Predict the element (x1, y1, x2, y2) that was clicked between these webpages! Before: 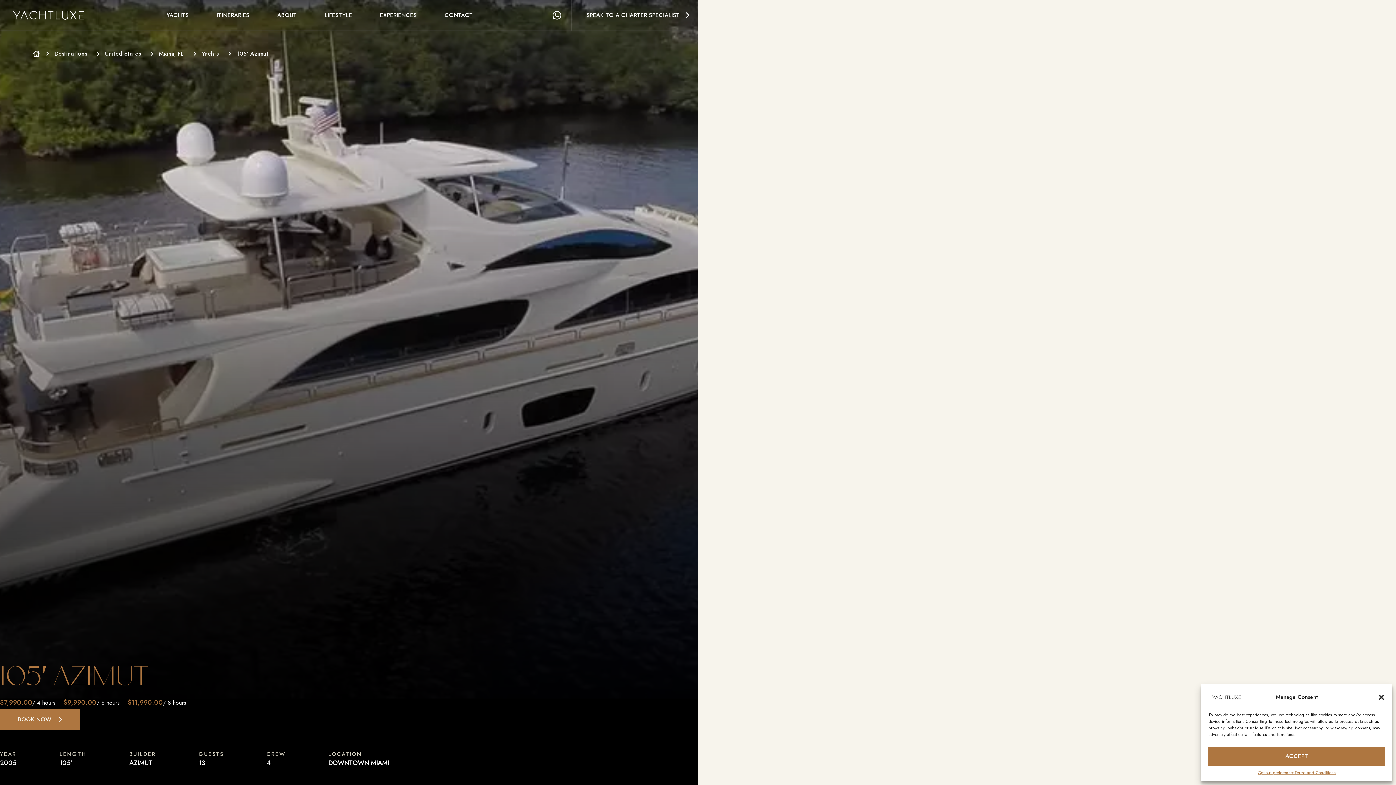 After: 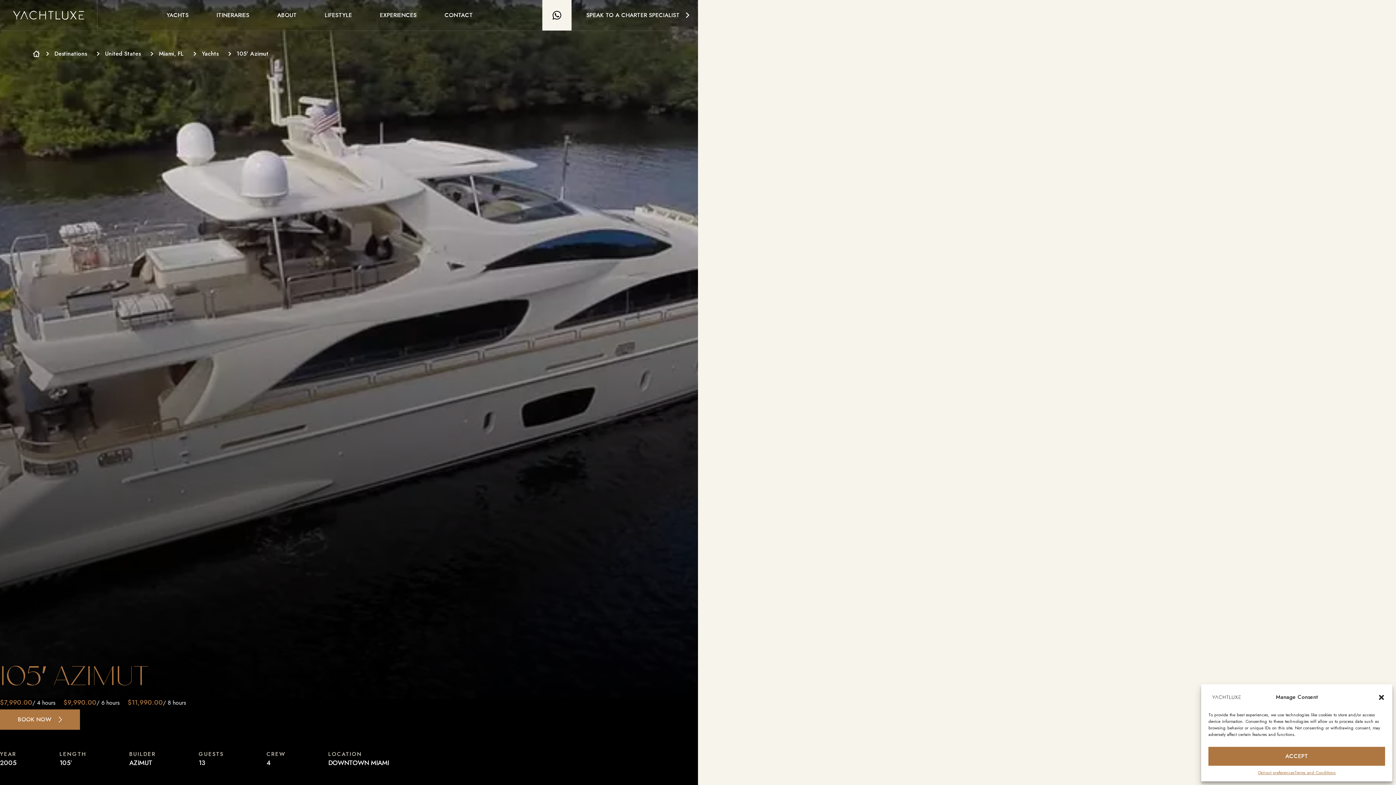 Action: bbox: (542, 0, 572, 30)